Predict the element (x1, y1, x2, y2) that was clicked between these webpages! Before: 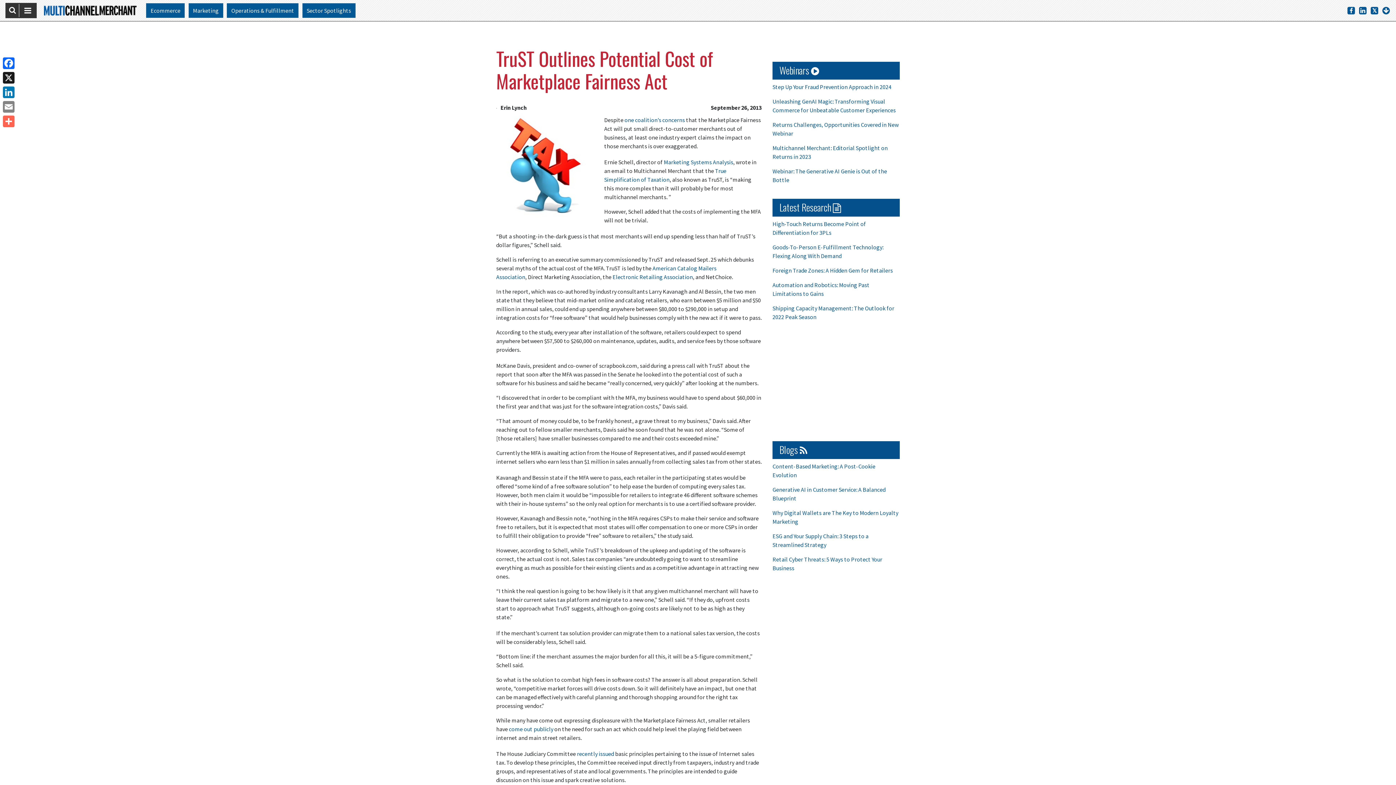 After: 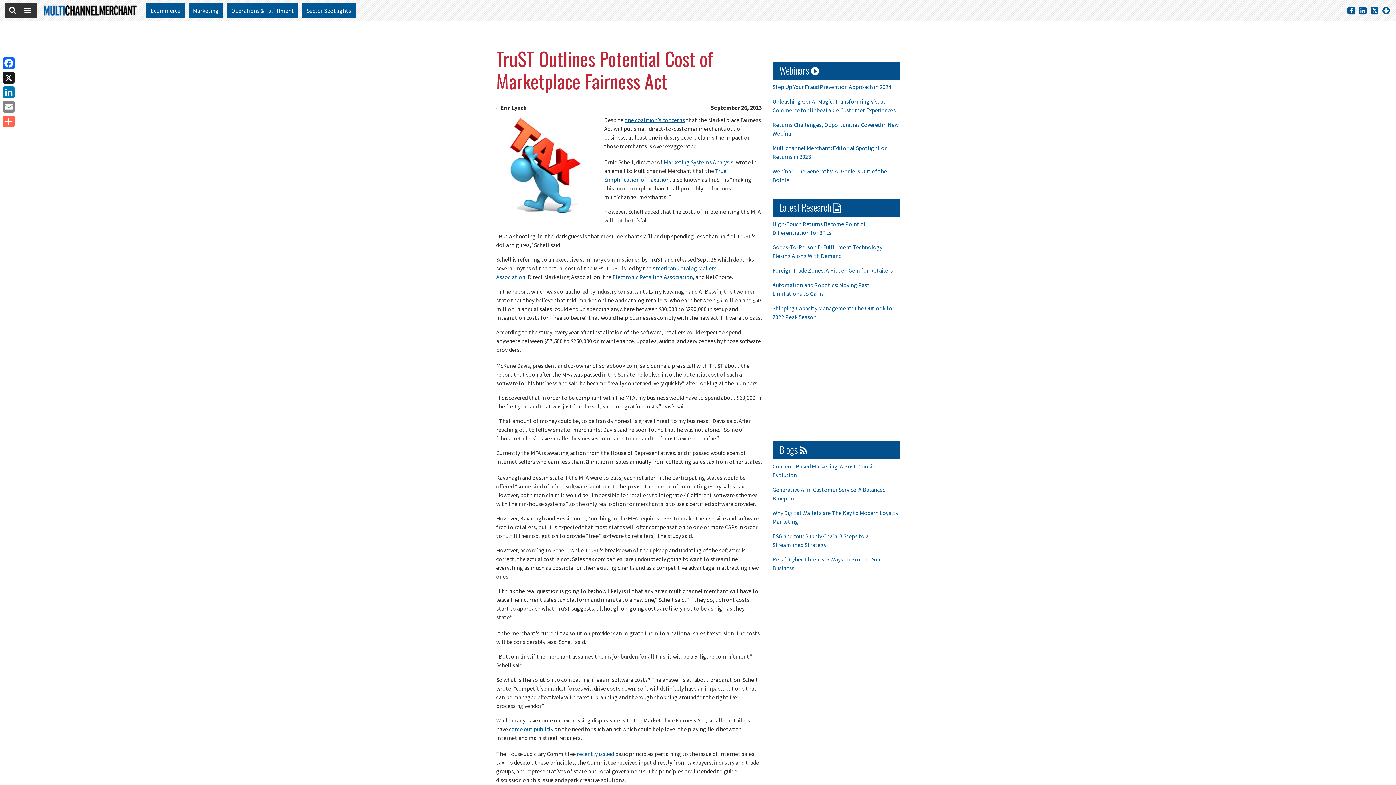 Action: bbox: (624, 116, 685, 123) label: one coalition’s concerns